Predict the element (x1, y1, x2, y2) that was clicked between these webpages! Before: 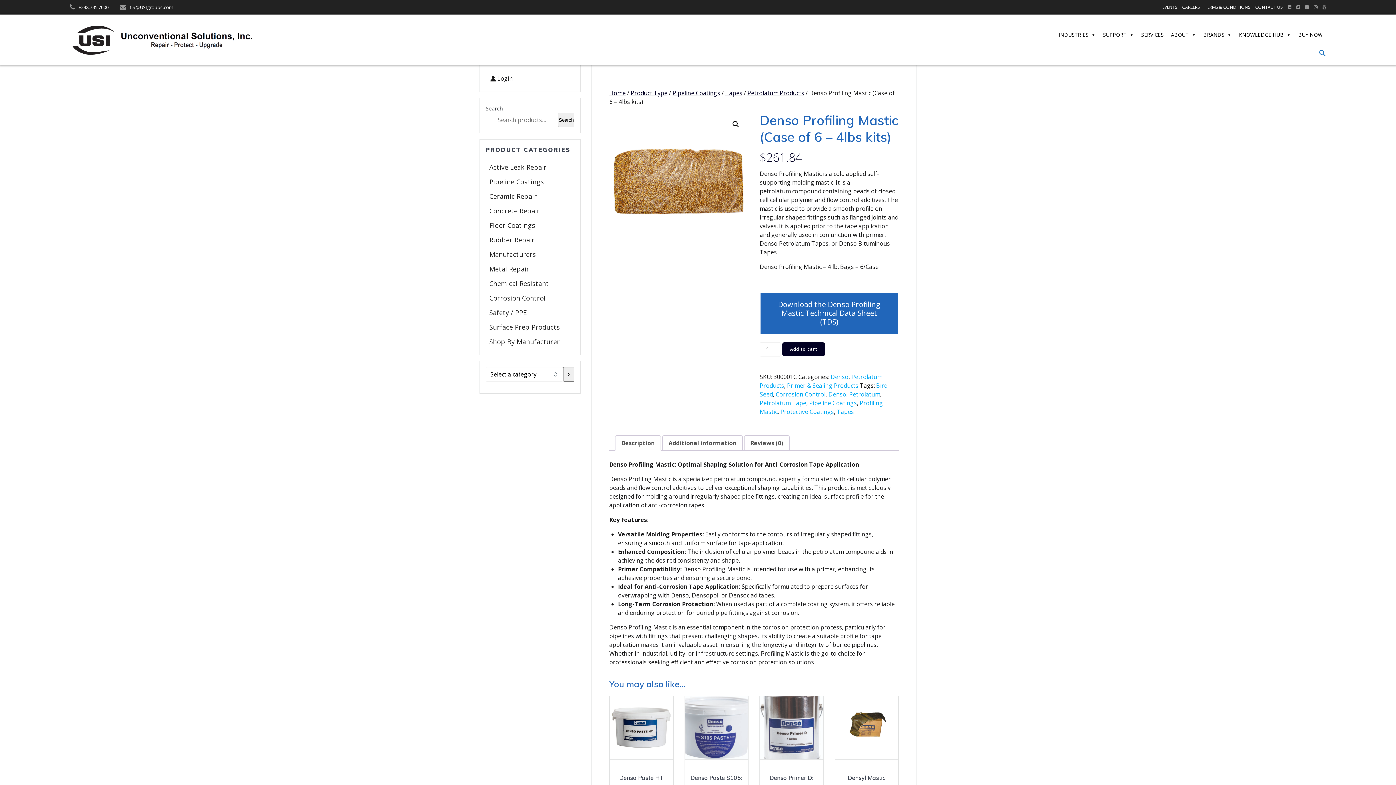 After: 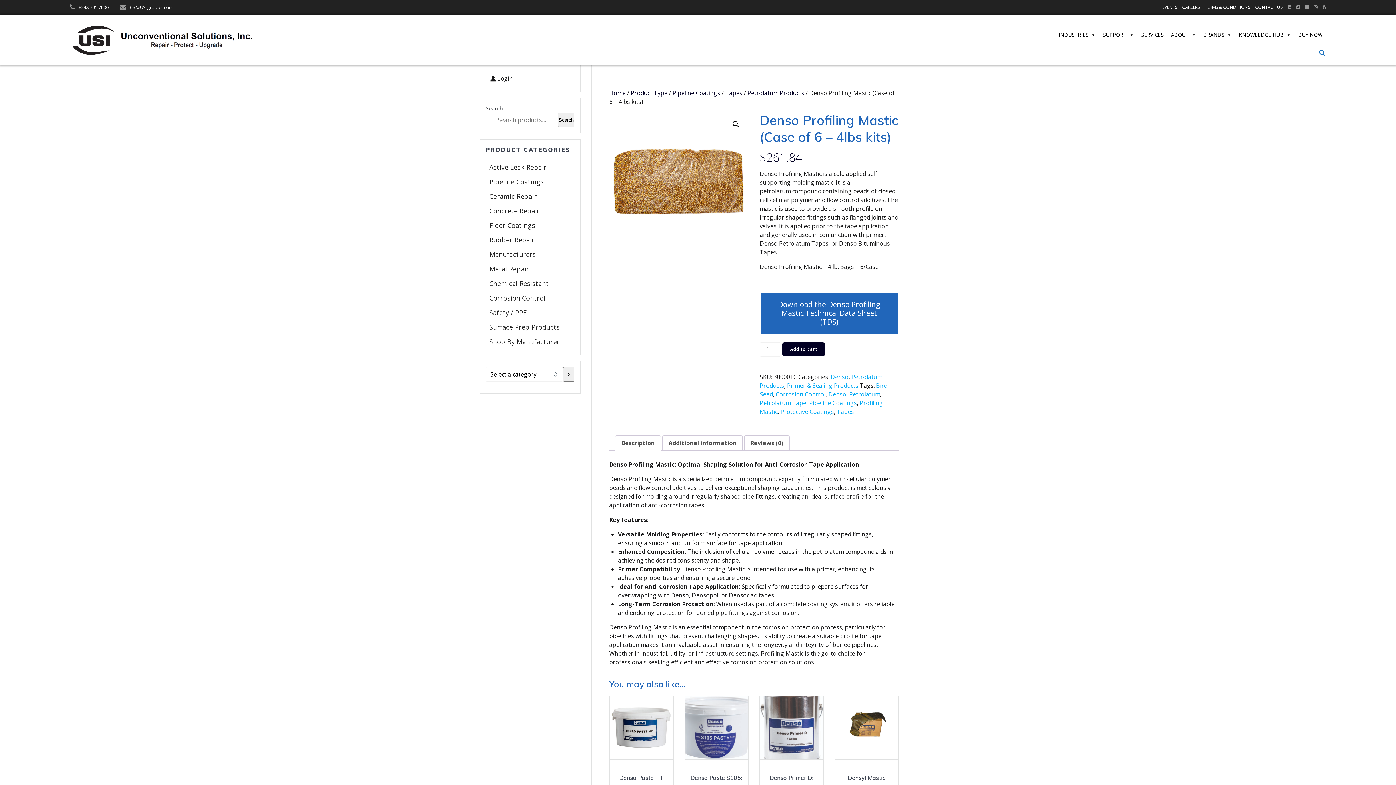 Action: bbox: (1296, 4, 1300, 10)